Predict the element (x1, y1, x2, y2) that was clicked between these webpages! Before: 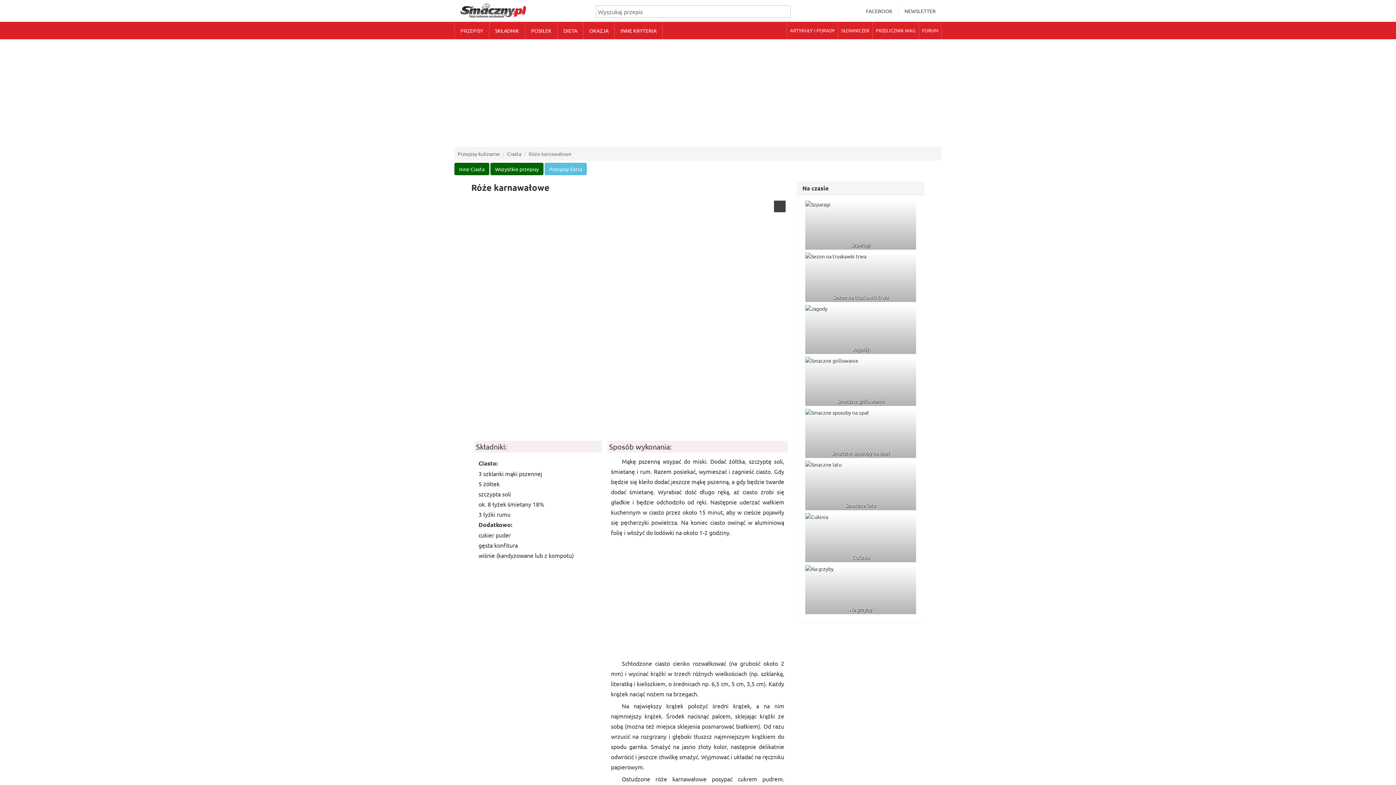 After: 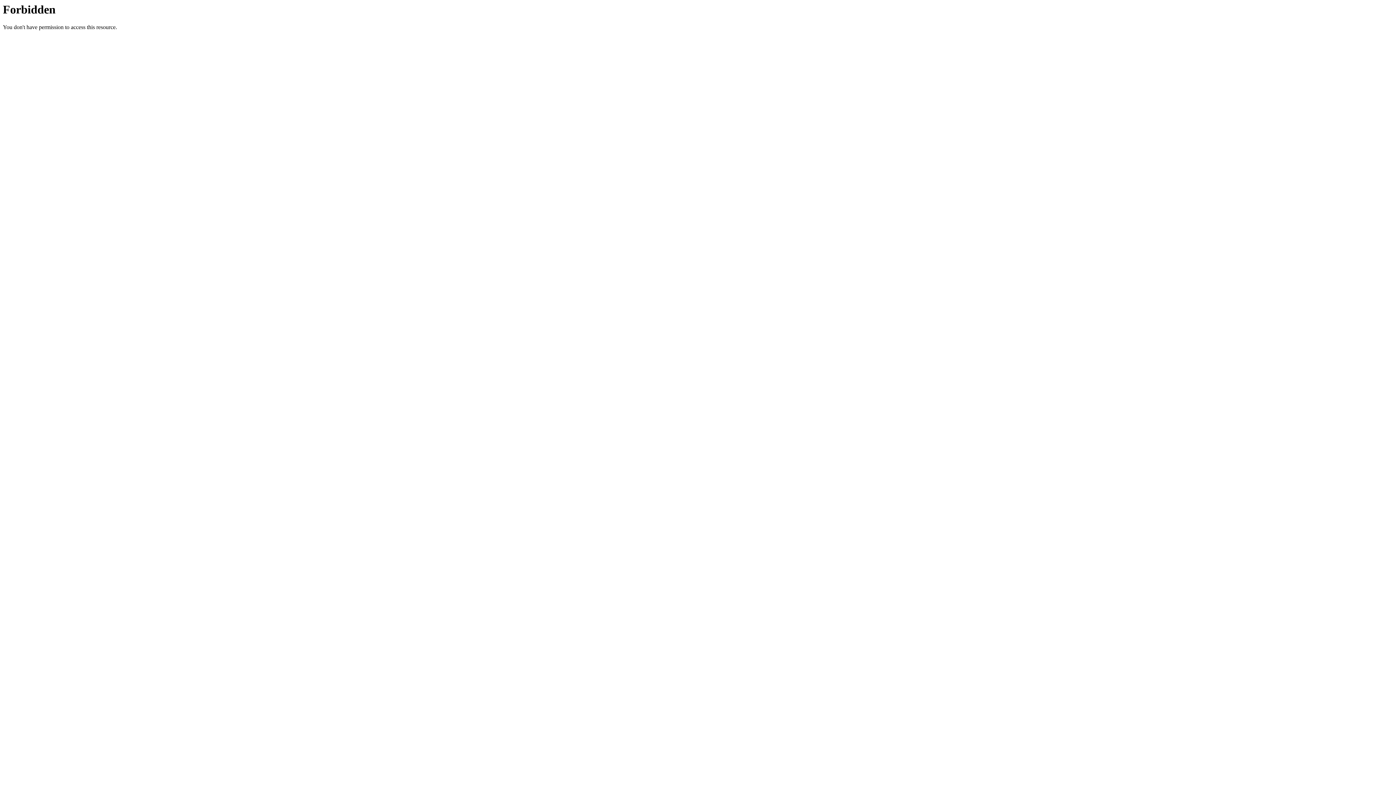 Action: bbox: (805, 252, 916, 303) label: Sezon na truskawki trwa